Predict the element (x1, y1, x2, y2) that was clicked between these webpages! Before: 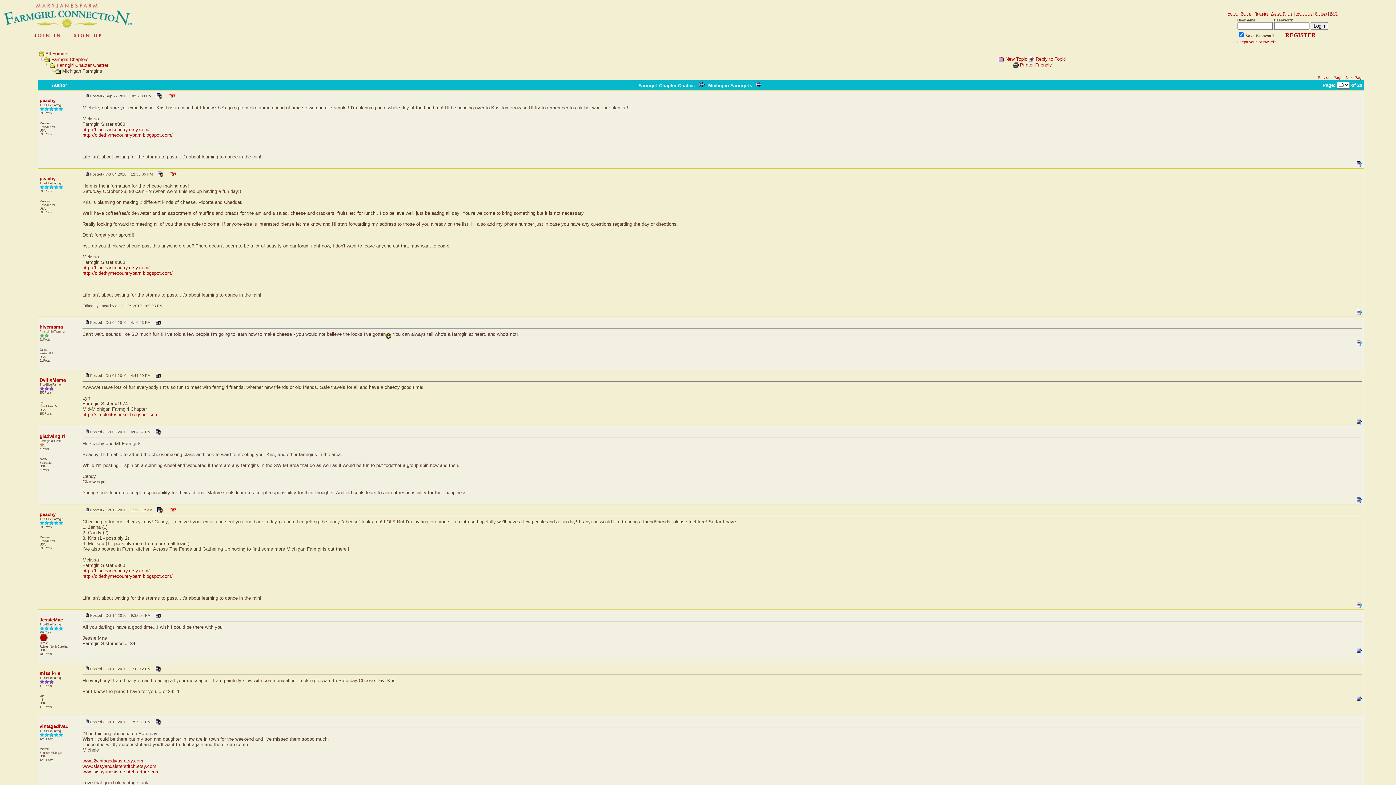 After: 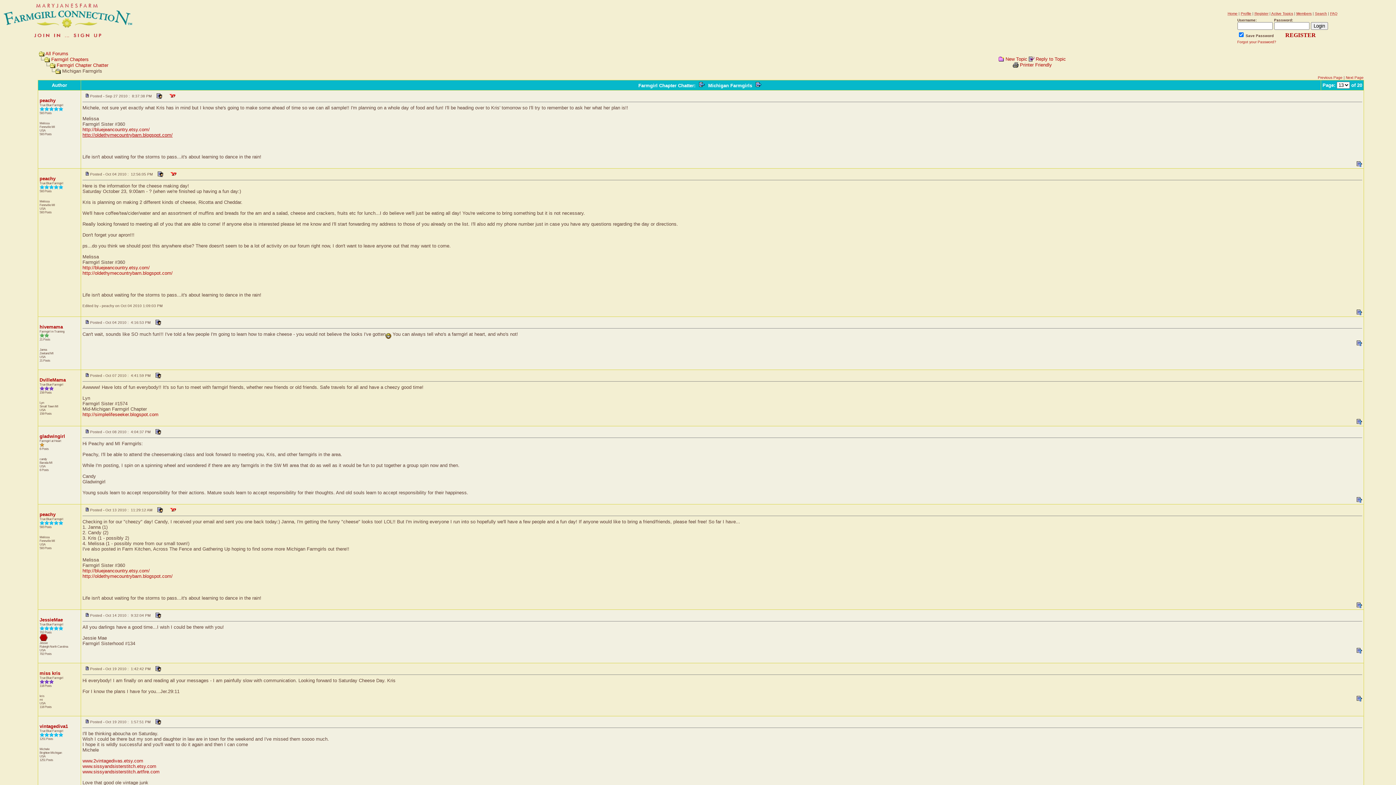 Action: label: http://oldethymecountrybarn.blogspot.com/ bbox: (82, 132, 172, 137)